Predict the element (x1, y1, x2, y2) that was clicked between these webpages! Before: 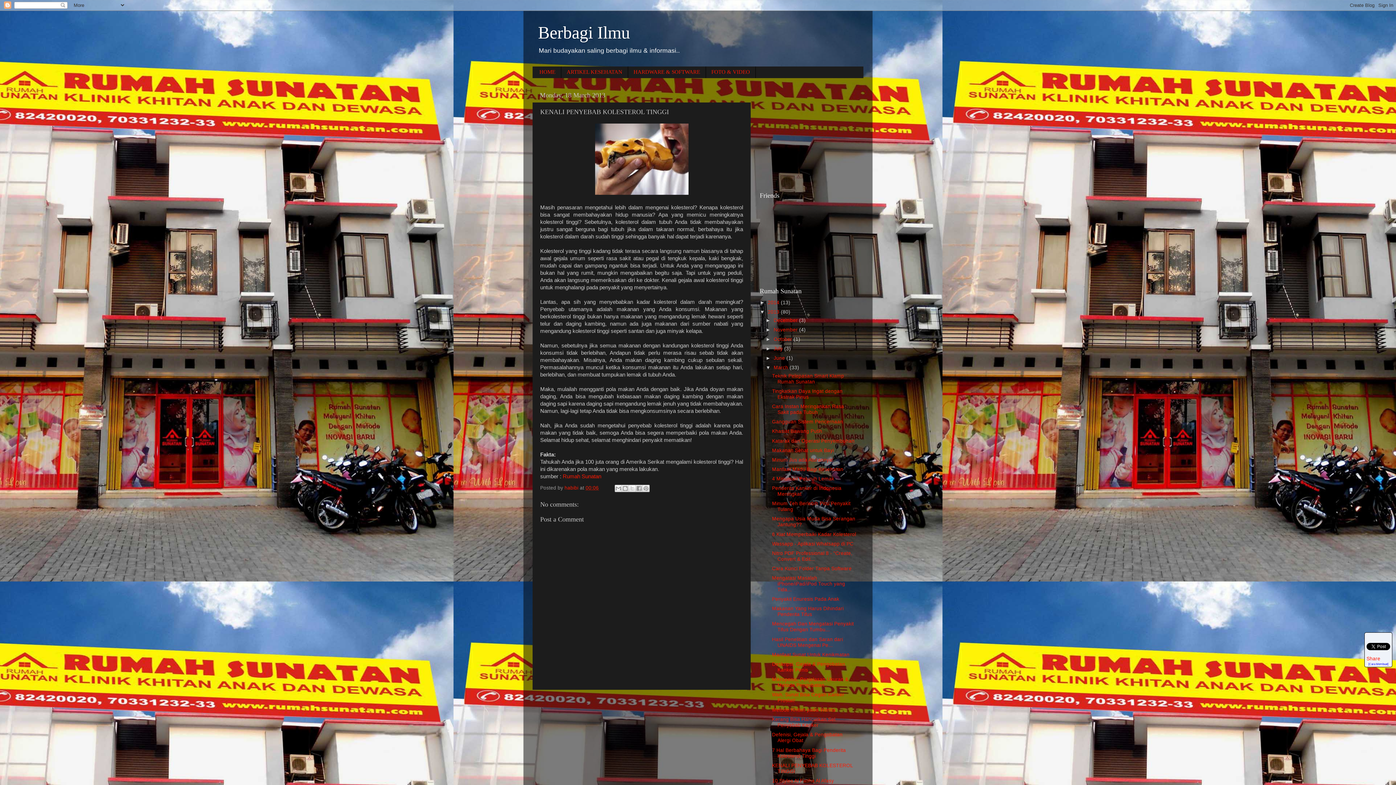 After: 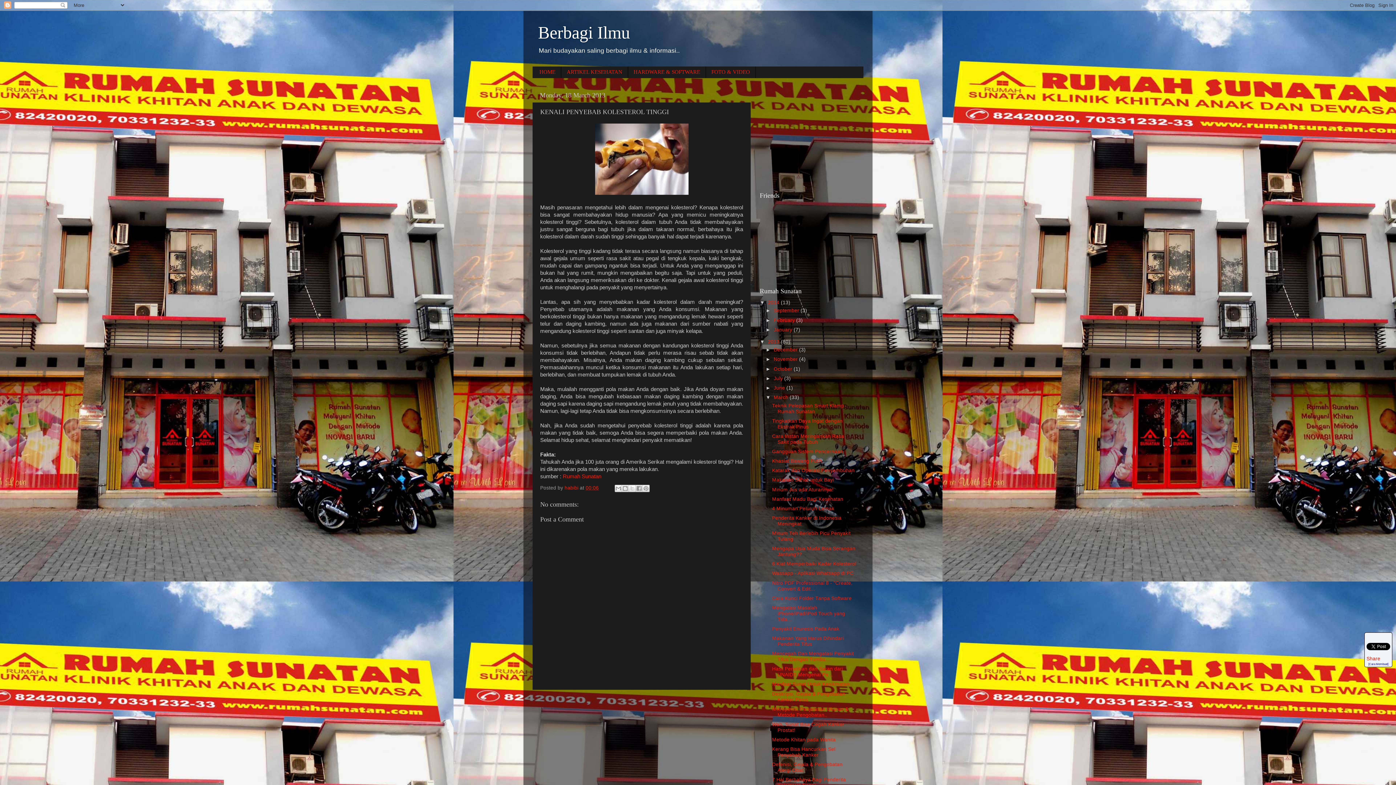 Action: bbox: (760, 299, 768, 305) label: ►  